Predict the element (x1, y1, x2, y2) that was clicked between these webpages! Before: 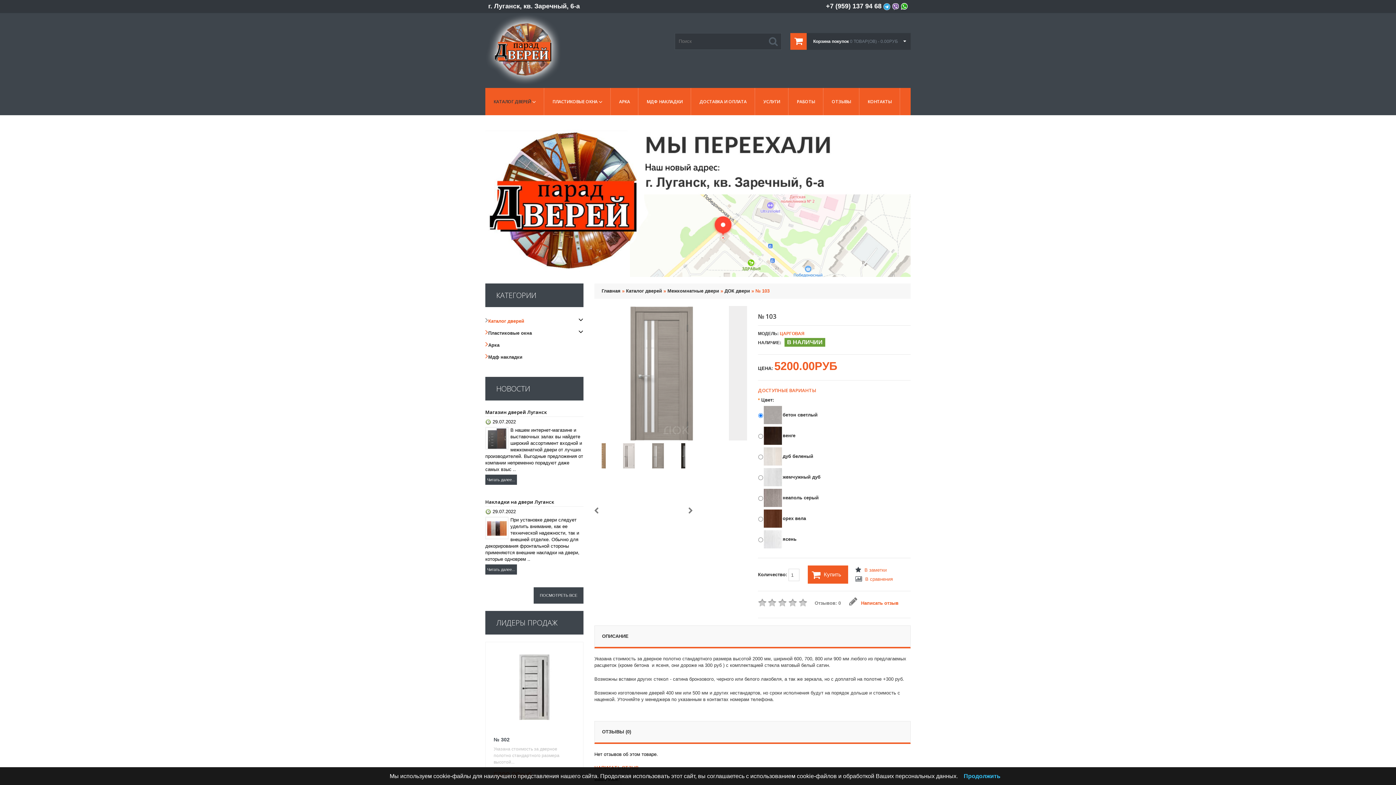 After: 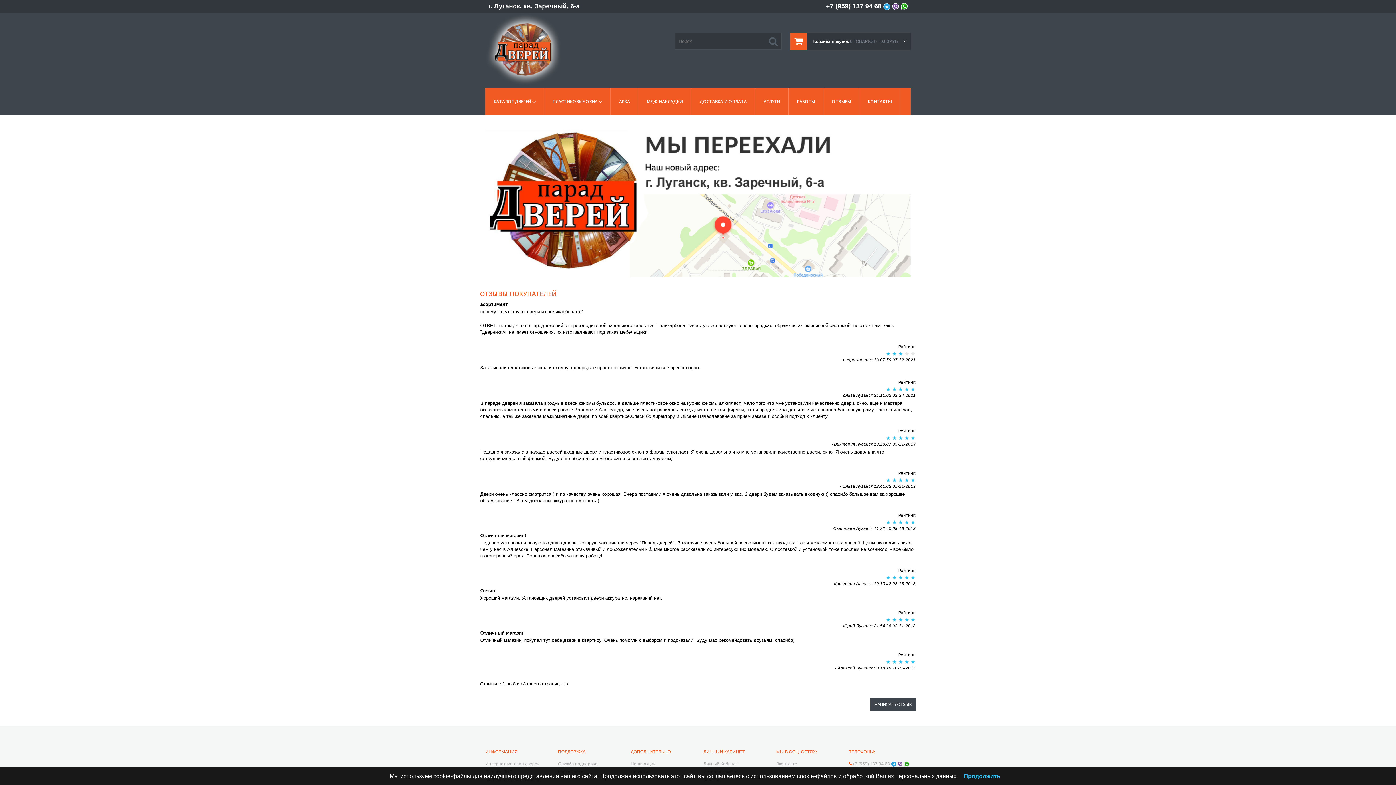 Action: label: ОТЗЫВЫ bbox: (830, 87, 853, 115)